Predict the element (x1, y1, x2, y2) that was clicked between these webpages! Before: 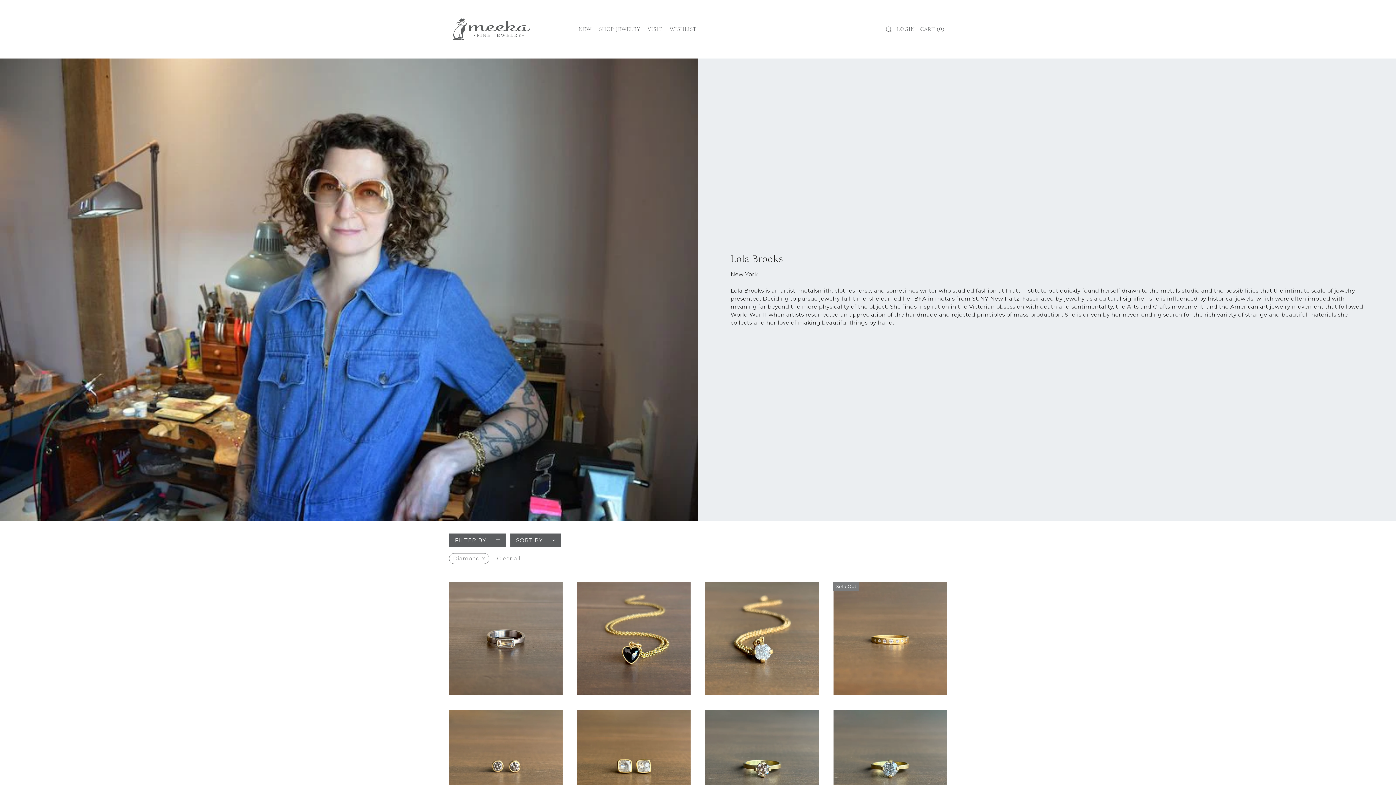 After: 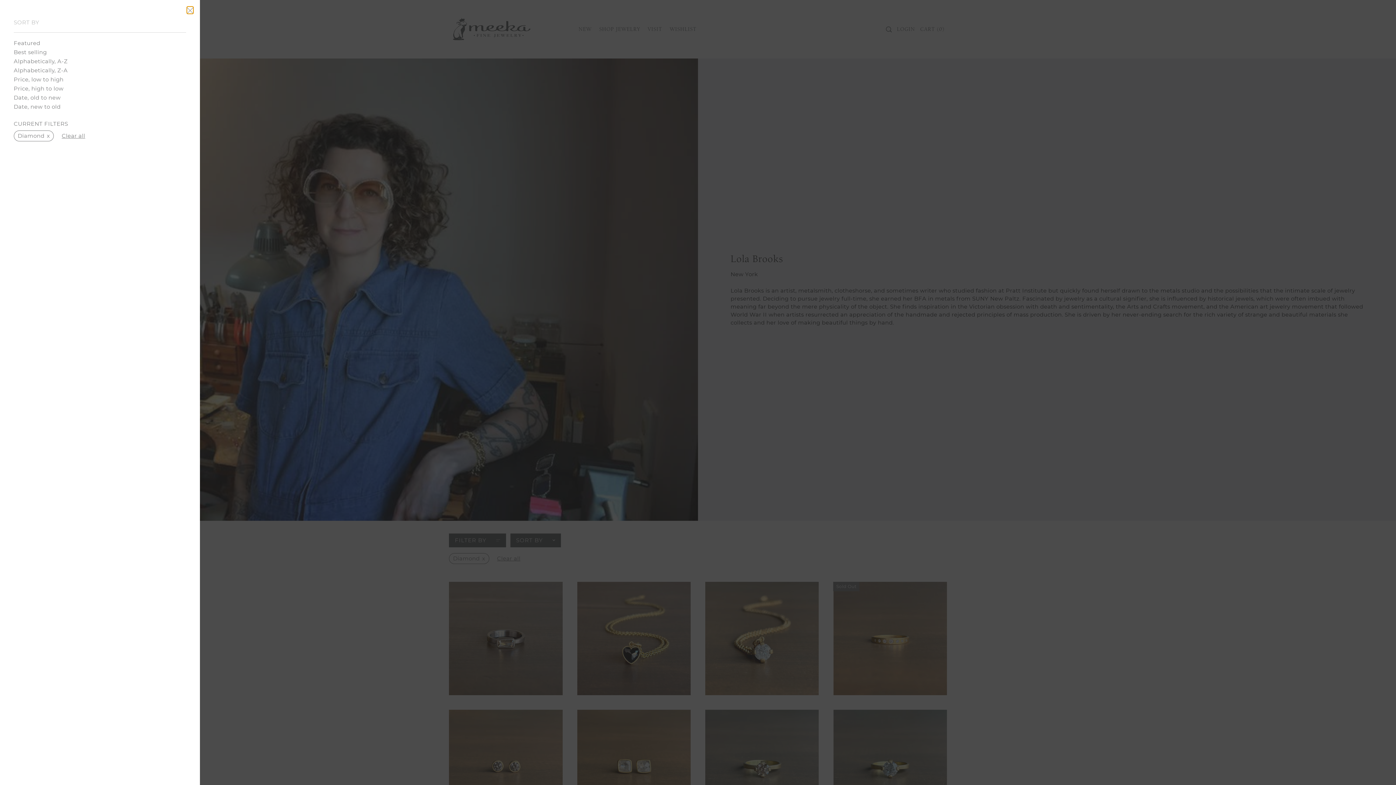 Action: bbox: (510, 533, 561, 547) label: Open filters